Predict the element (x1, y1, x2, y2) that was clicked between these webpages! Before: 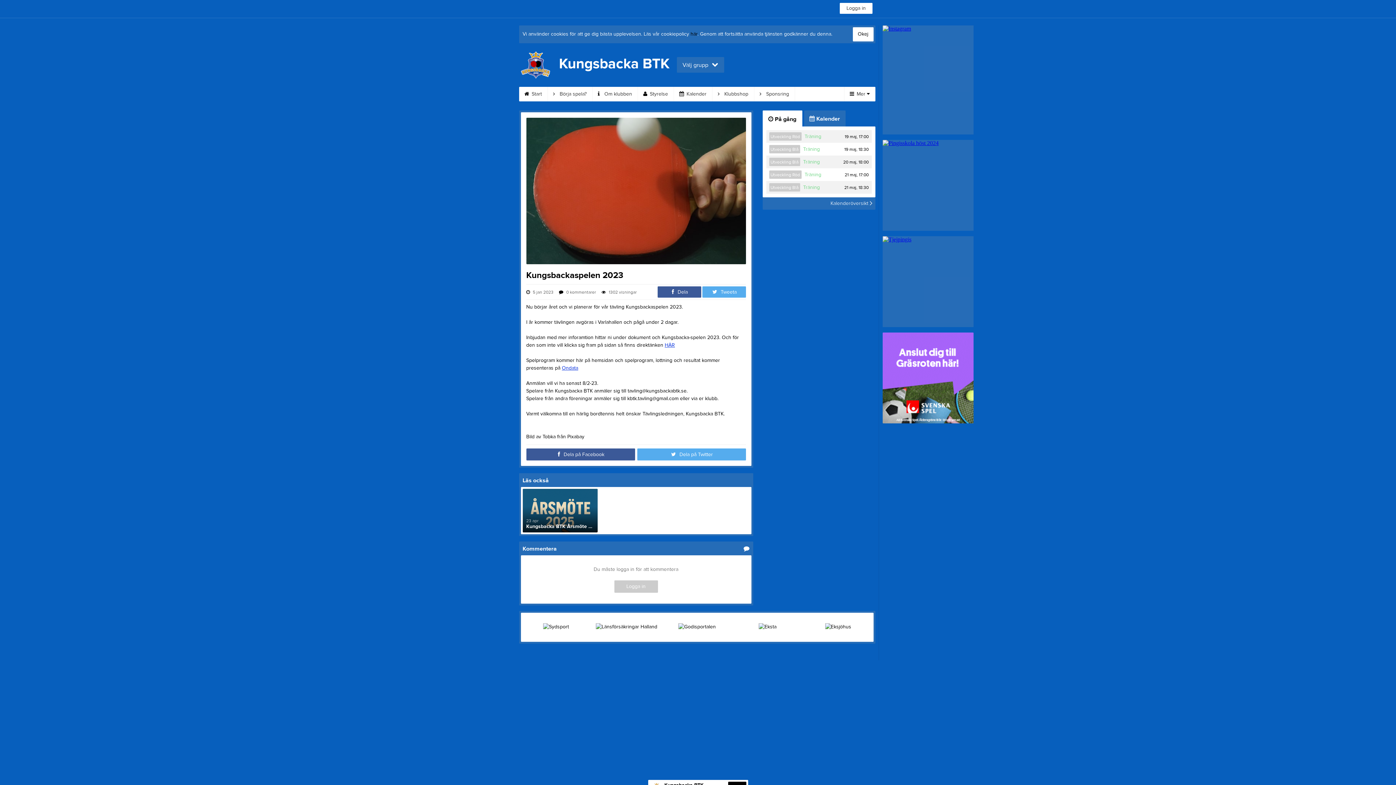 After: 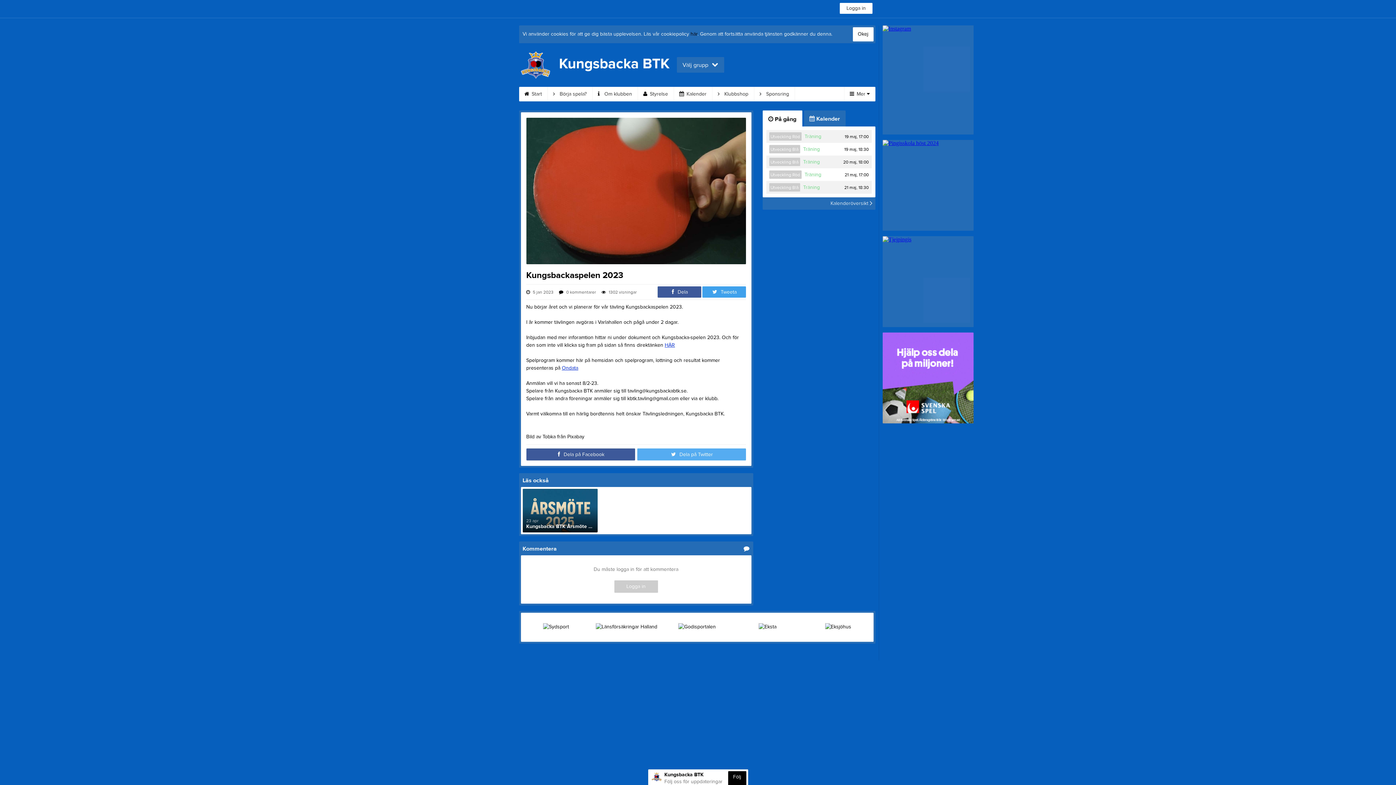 Action: bbox: (702, 286, 746, 297) label:  Tweeta